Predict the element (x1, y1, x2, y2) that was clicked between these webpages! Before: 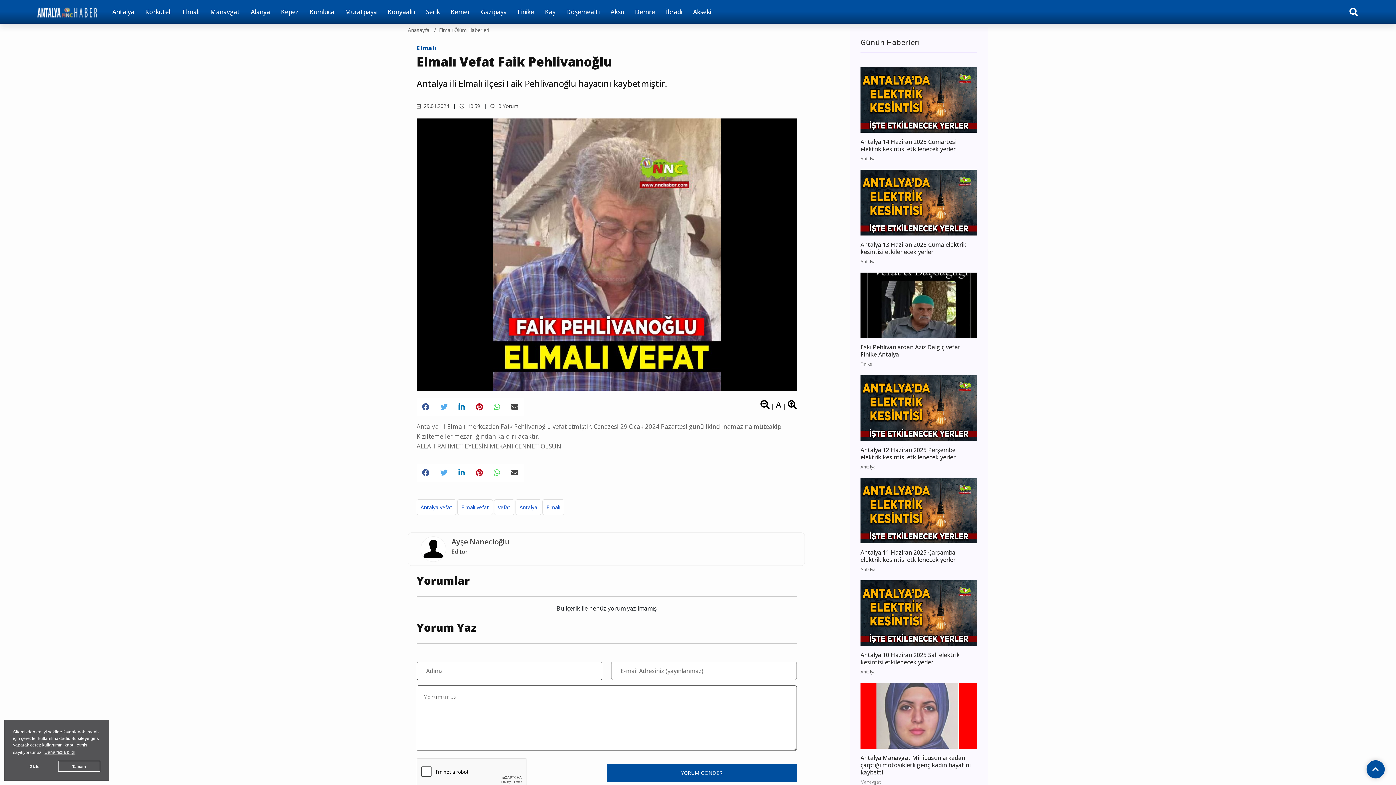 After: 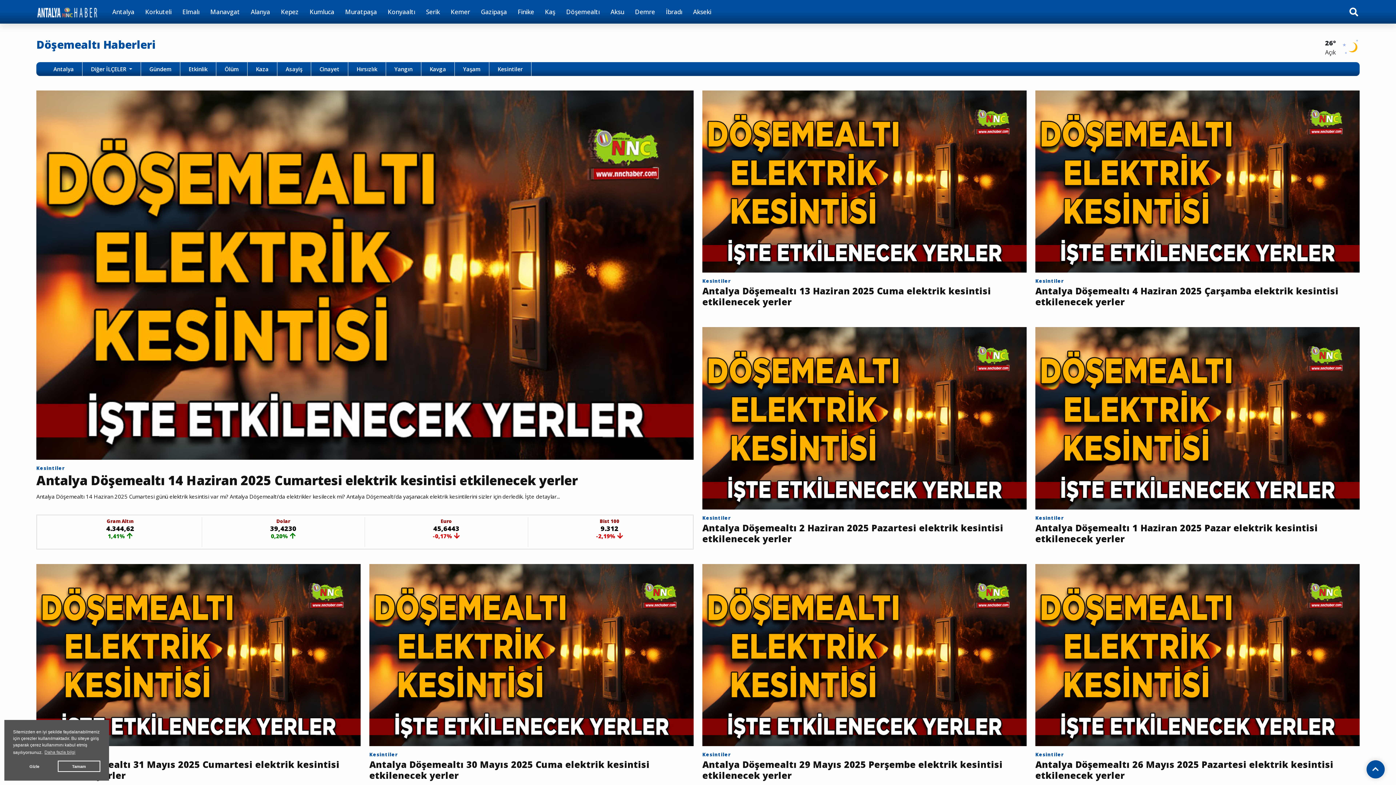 Action: label: Döşemealtı bbox: (560, 0, 605, 23)